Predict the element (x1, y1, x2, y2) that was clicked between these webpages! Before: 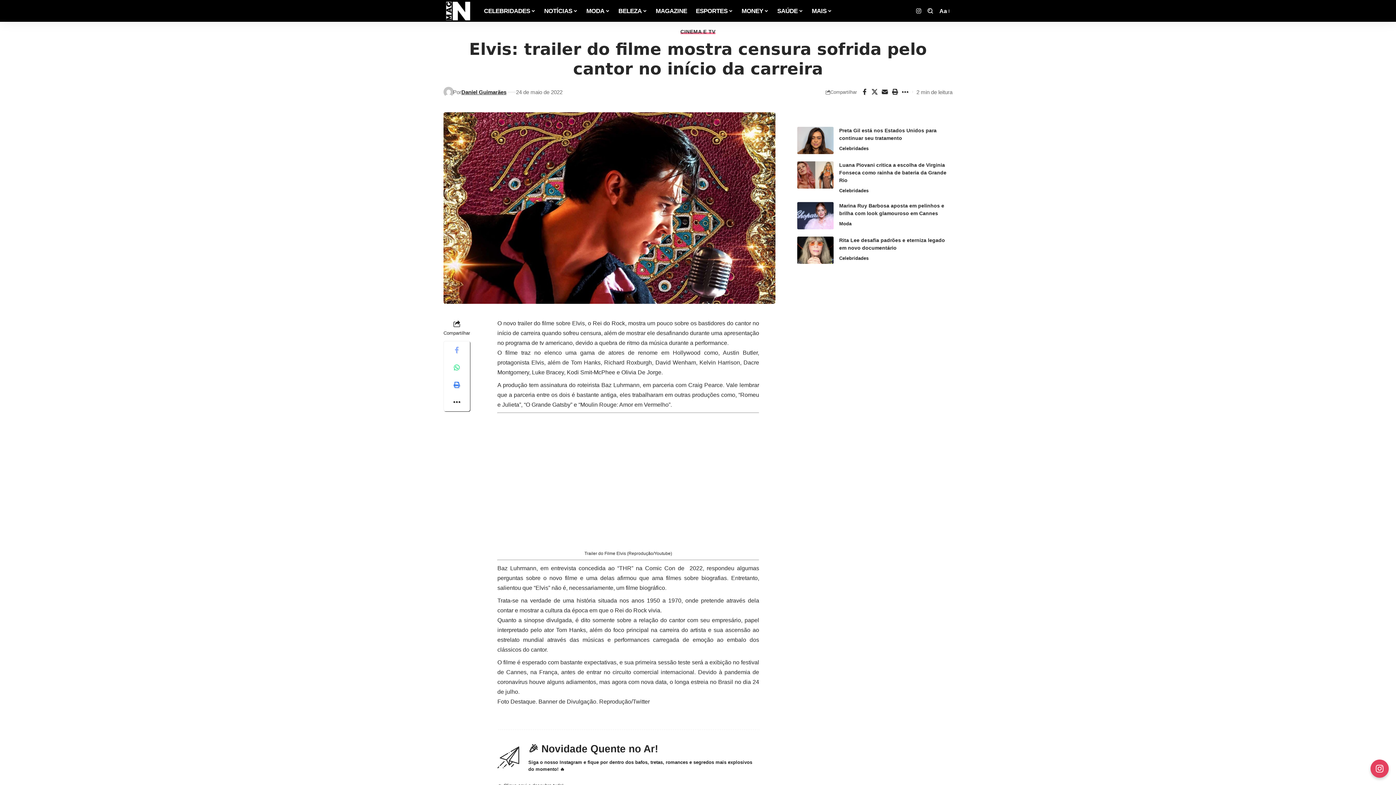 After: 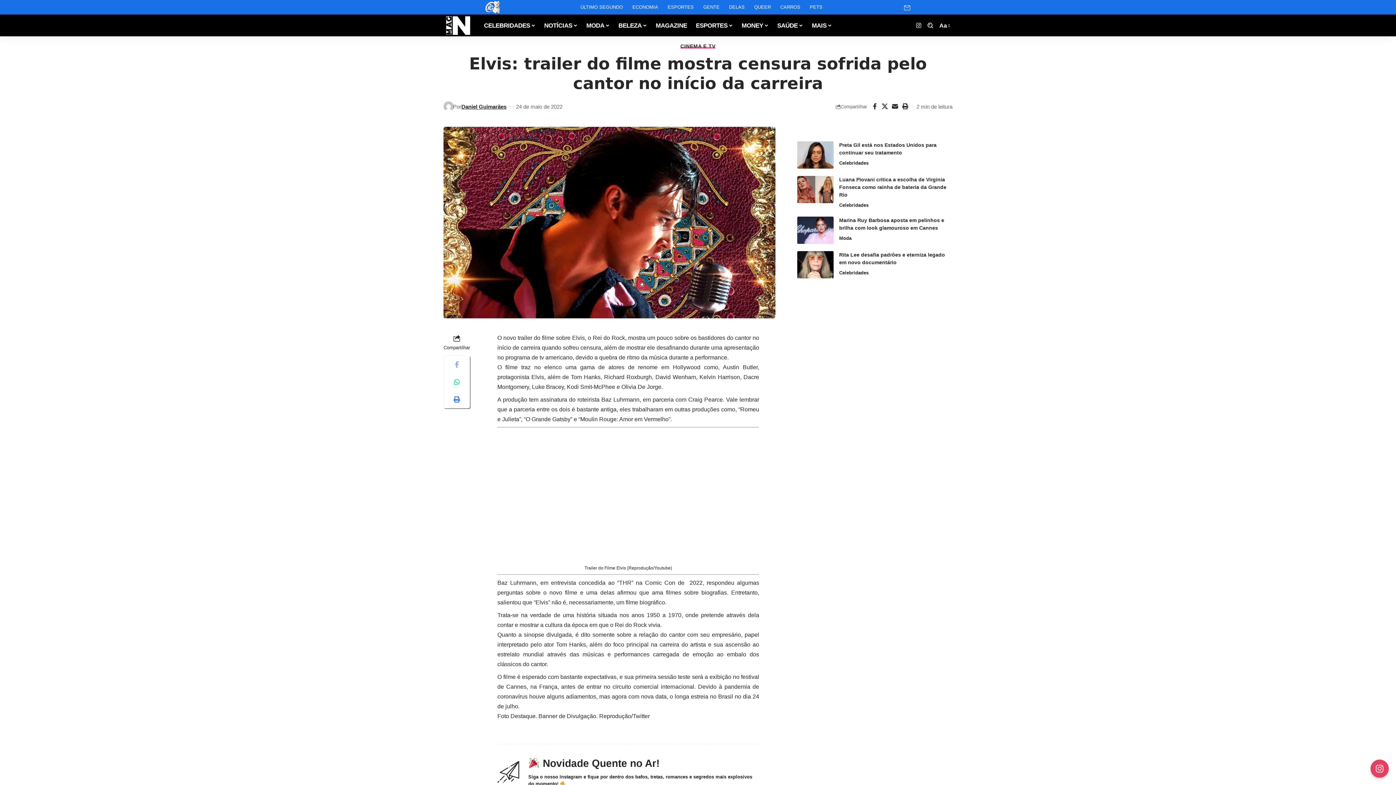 Action: label: Share on Facebook bbox: (859, 86, 869, 97)